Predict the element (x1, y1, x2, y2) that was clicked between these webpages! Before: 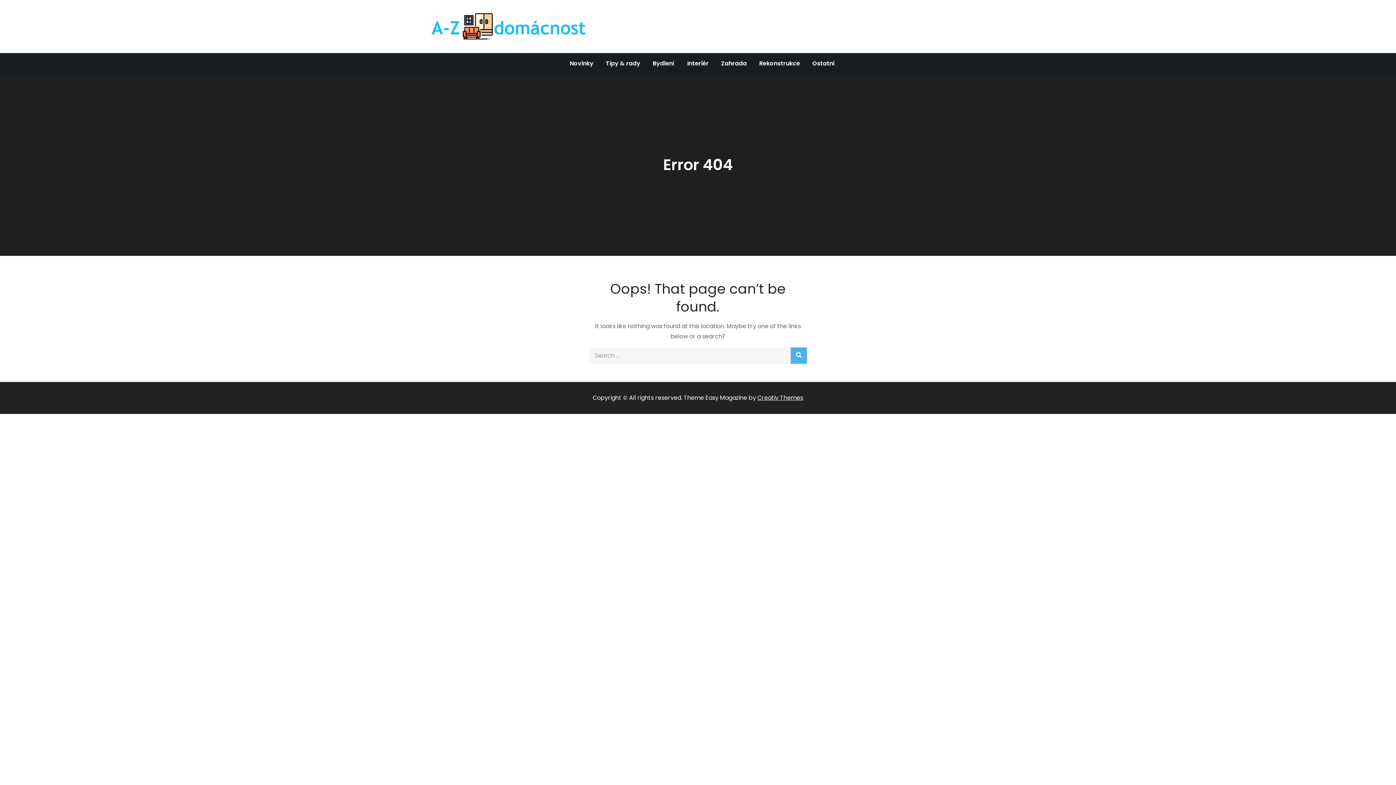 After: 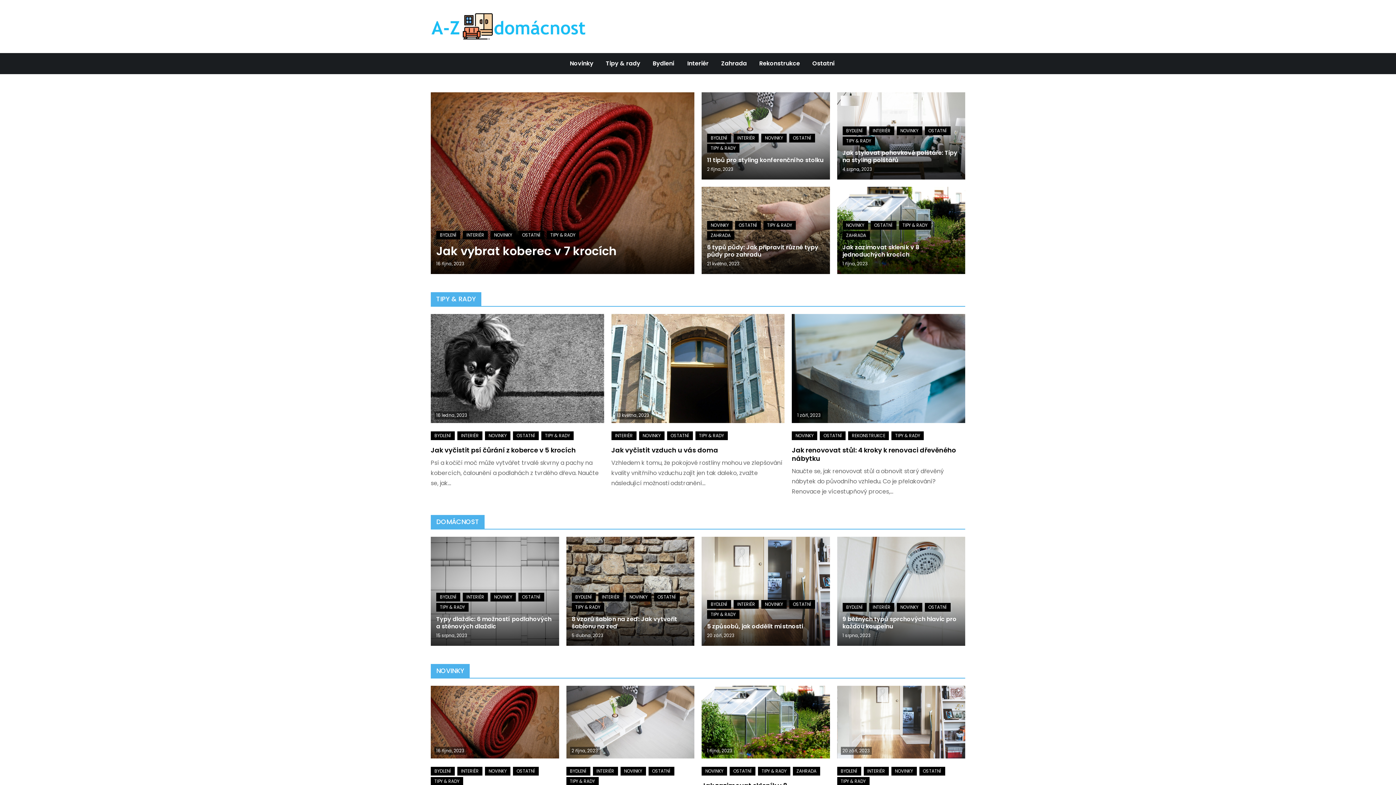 Action: bbox: (430, 12, 586, 41)